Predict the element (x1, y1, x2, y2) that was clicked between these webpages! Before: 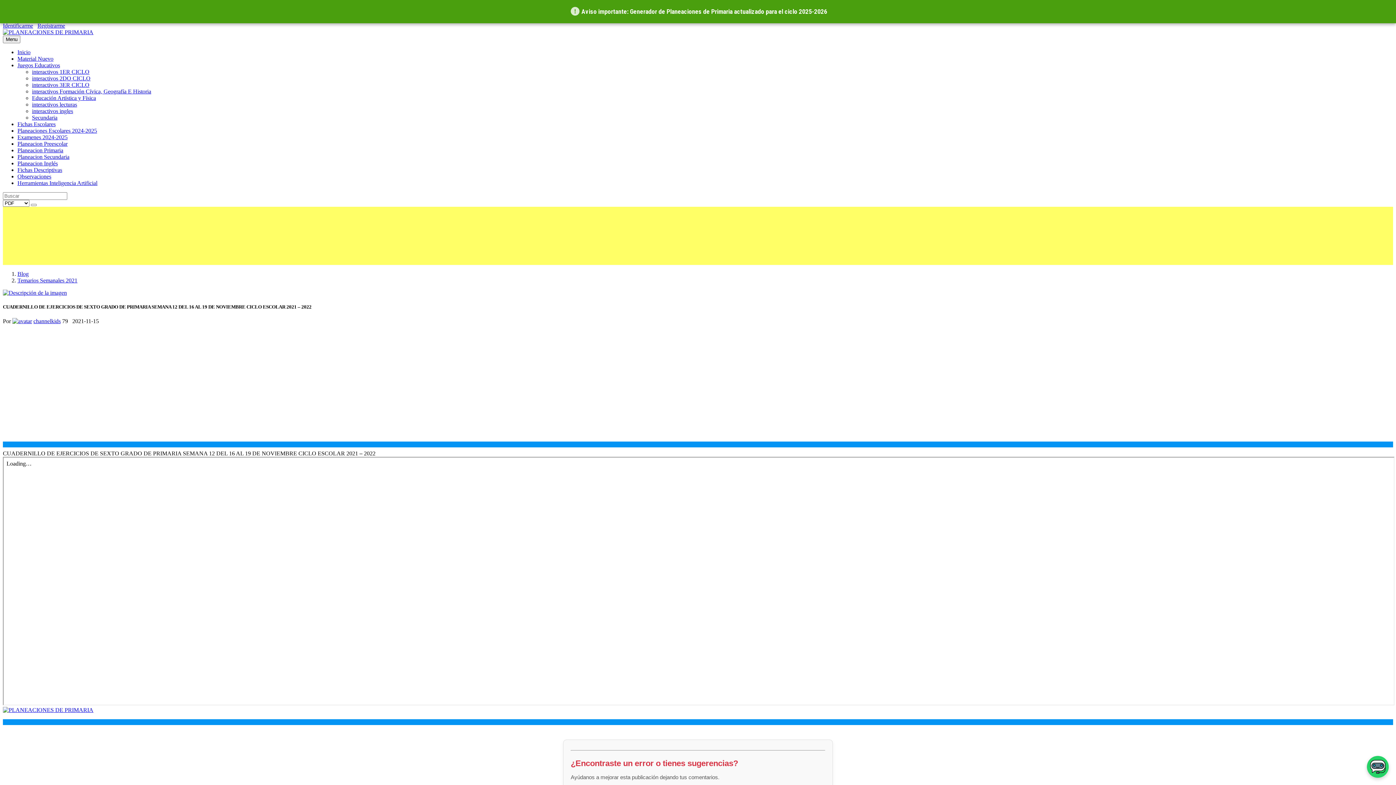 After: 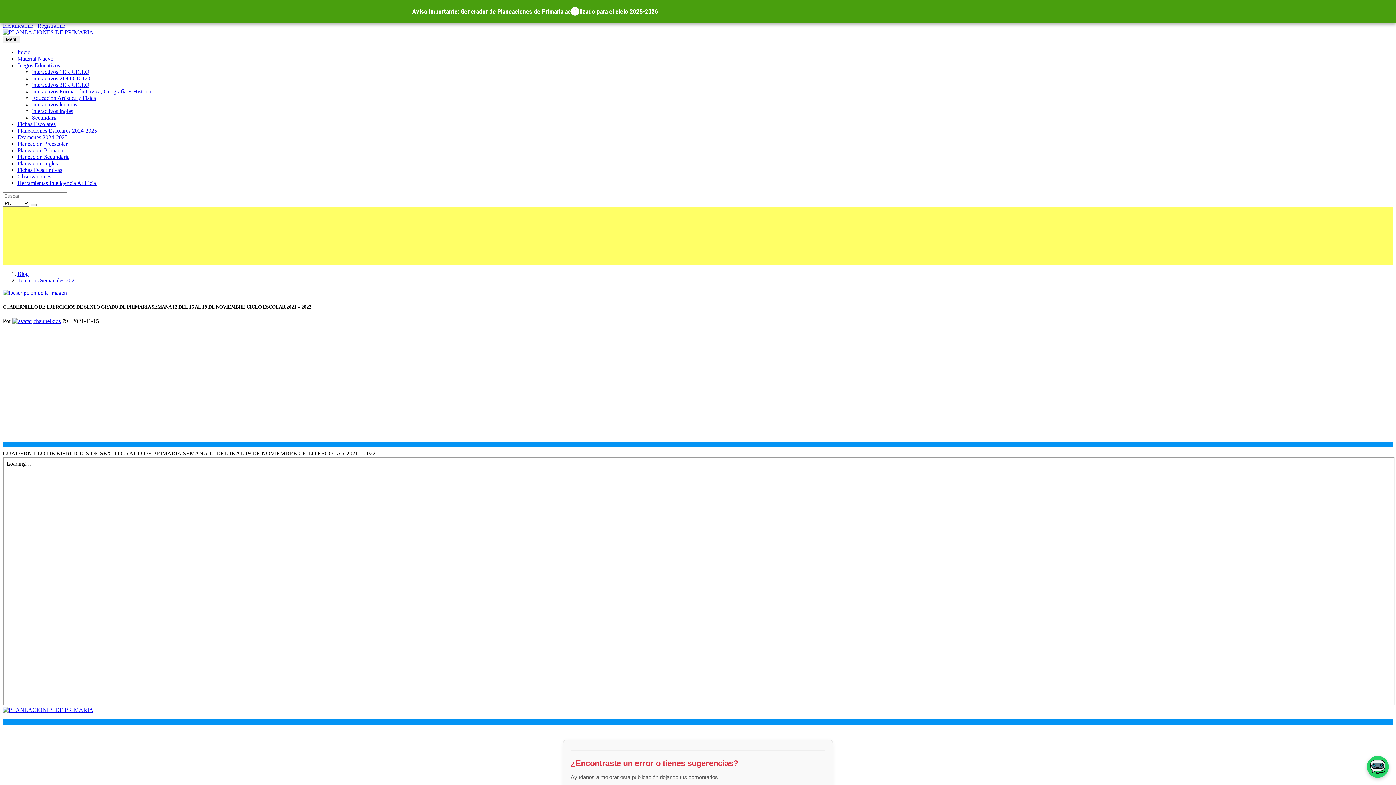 Action: bbox: (2, 707, 93, 713)